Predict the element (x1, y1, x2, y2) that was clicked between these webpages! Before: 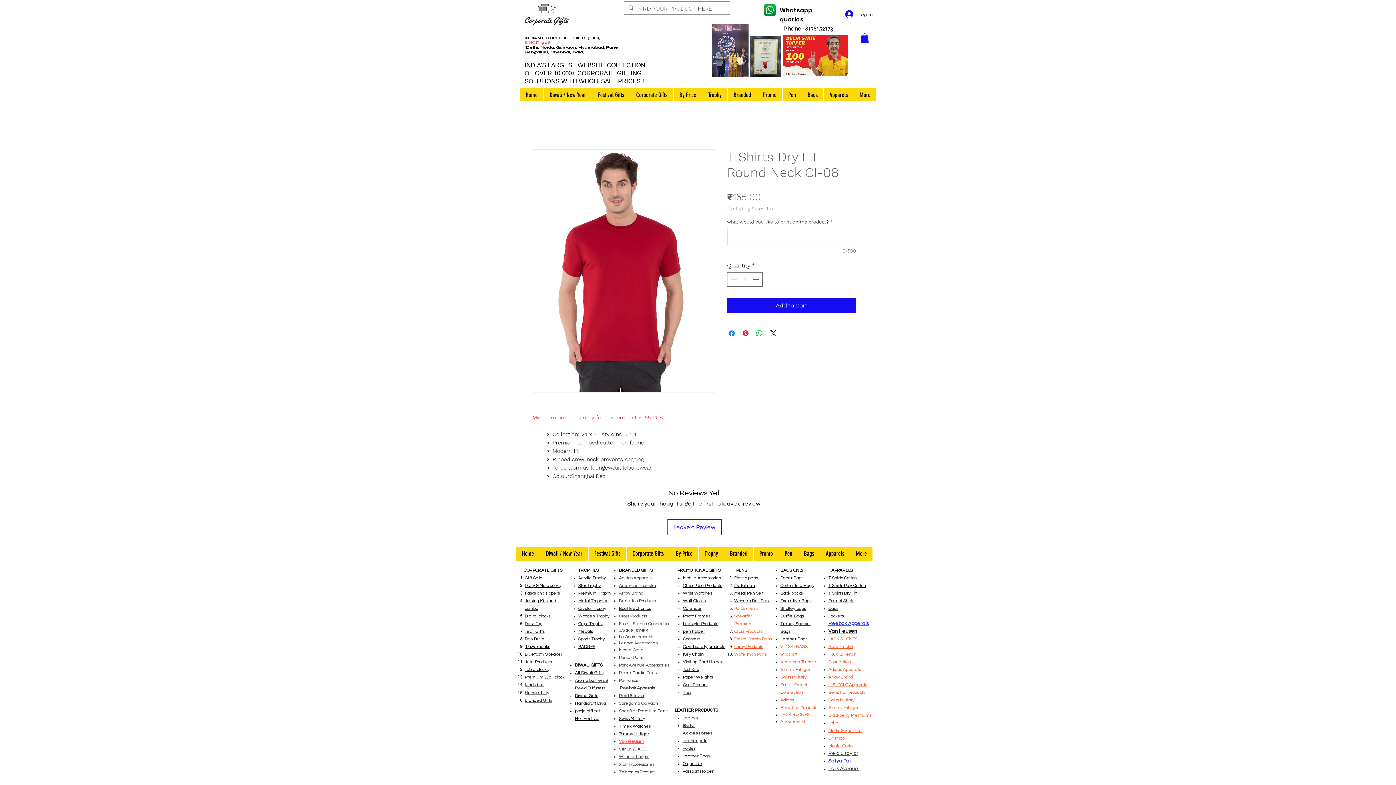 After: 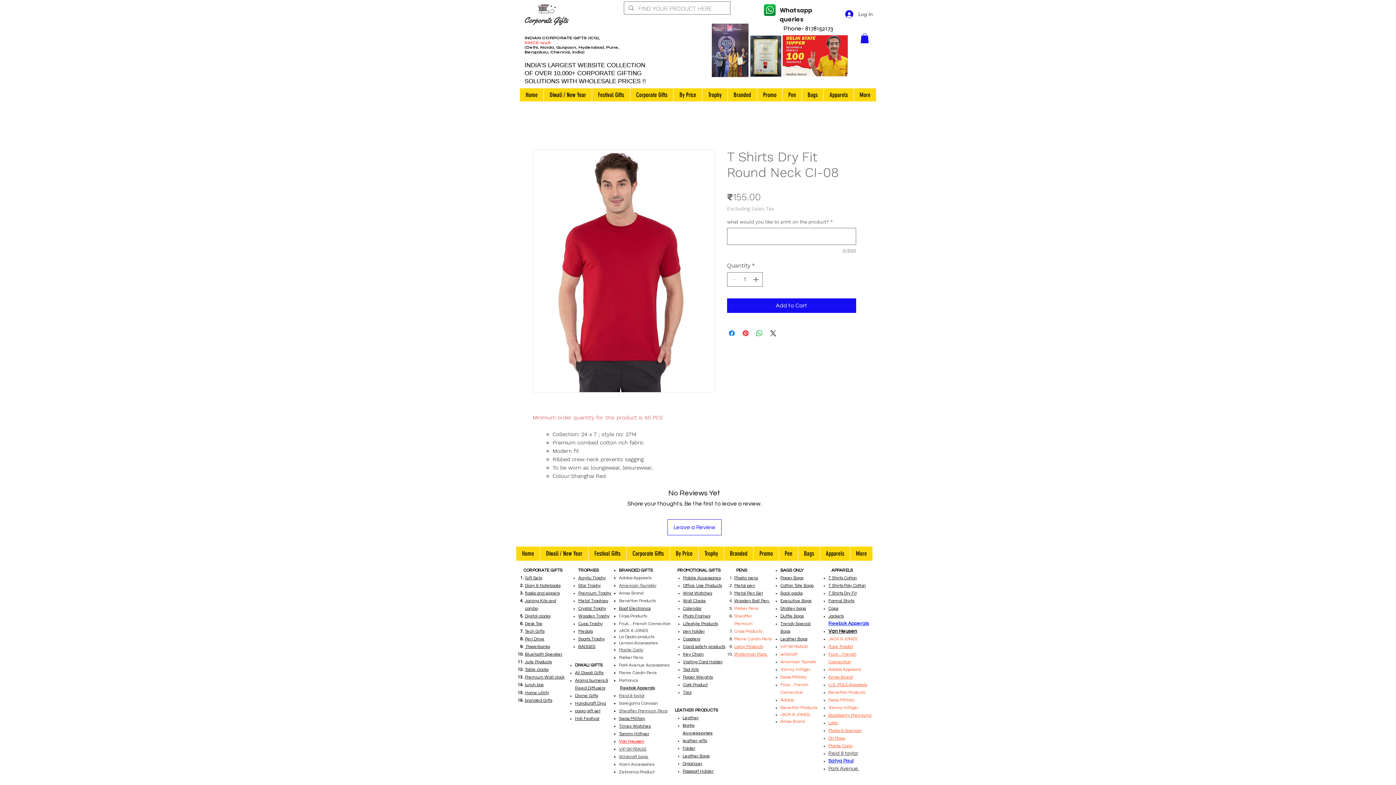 Action: bbox: (750, 35, 781, 76)